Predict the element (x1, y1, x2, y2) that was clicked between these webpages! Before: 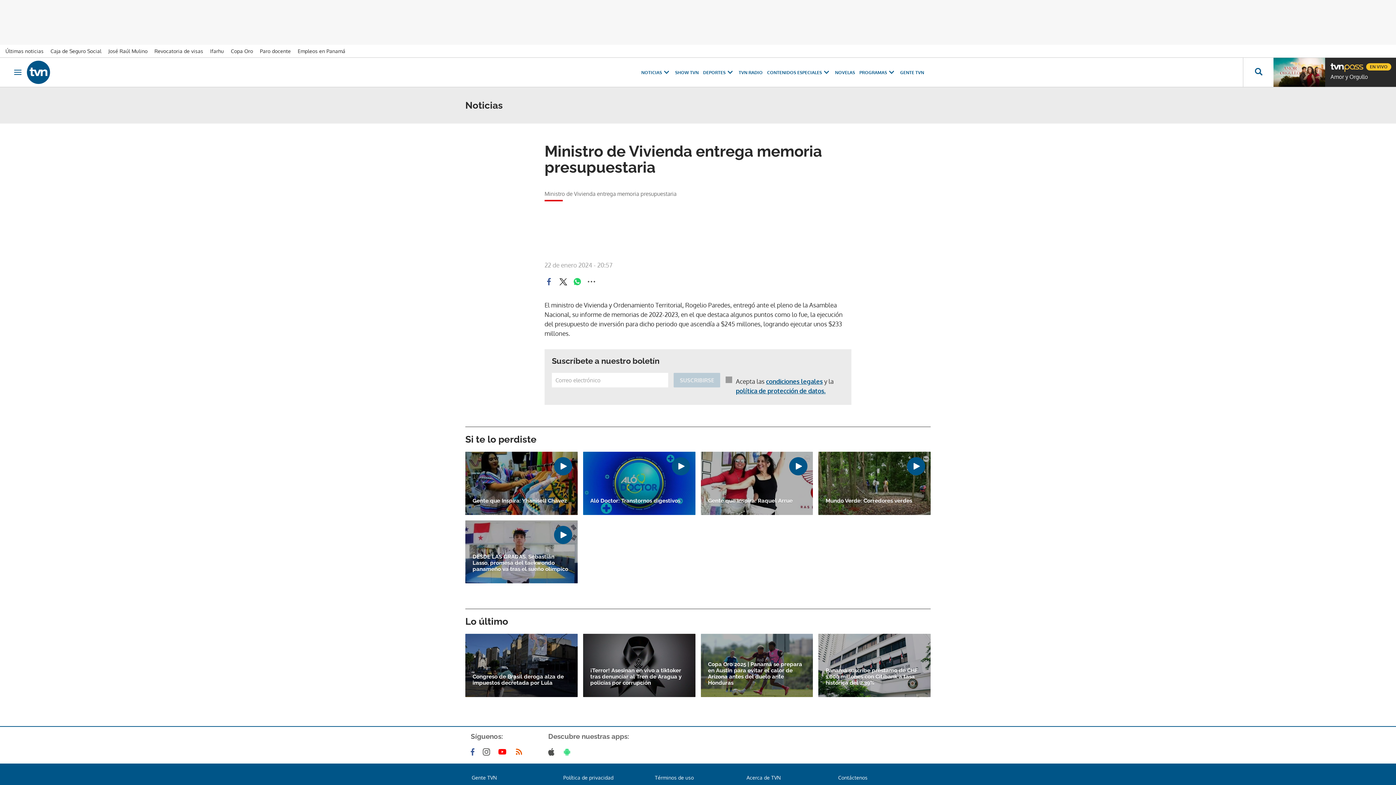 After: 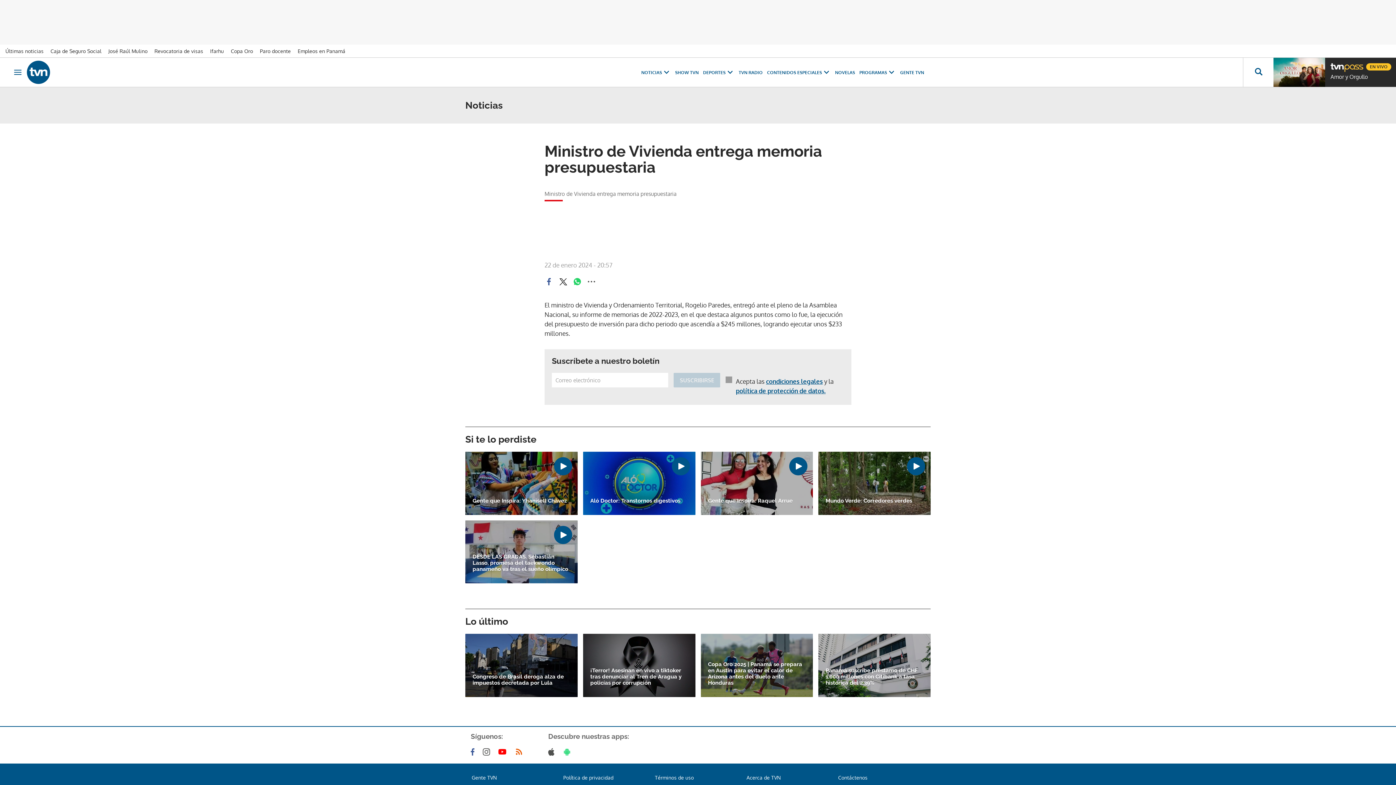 Action: bbox: (470, 748, 477, 756)